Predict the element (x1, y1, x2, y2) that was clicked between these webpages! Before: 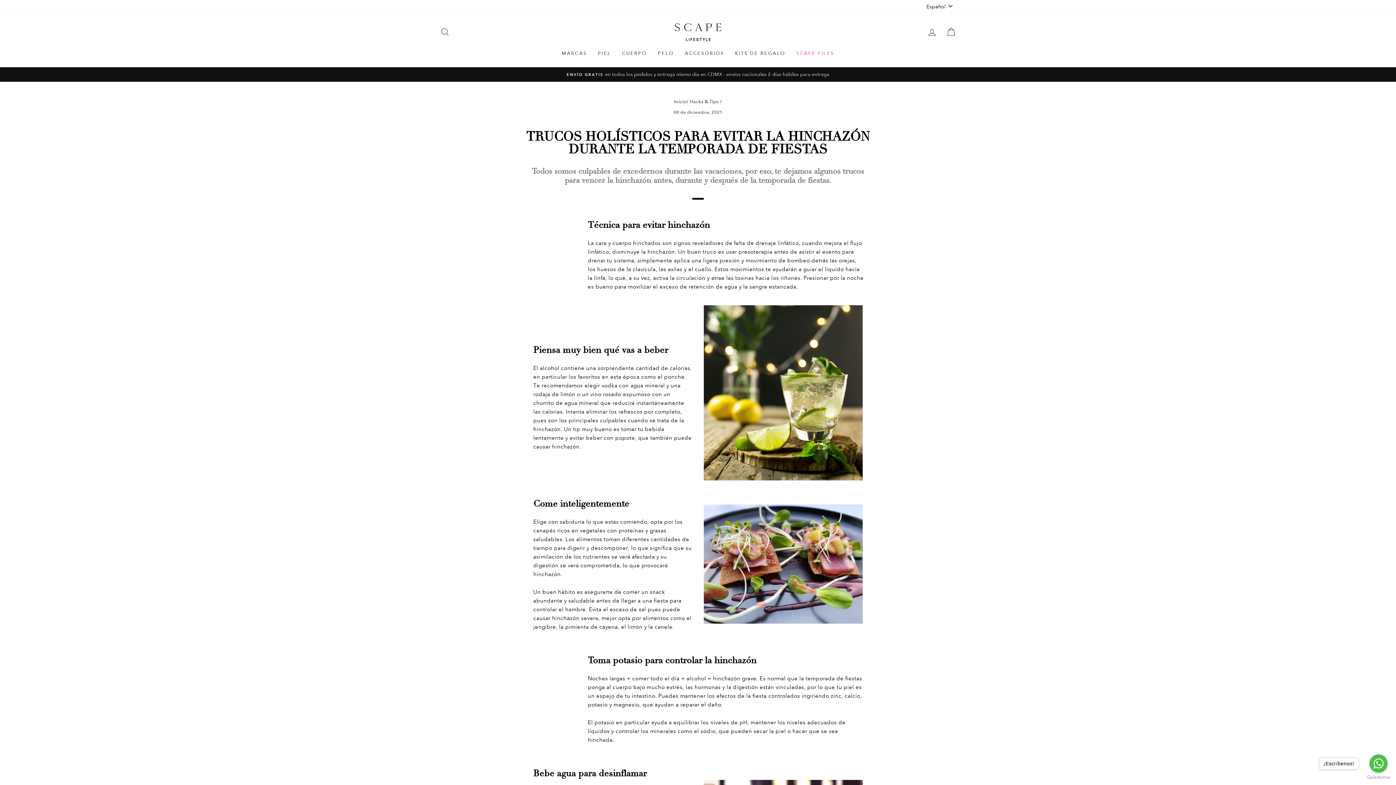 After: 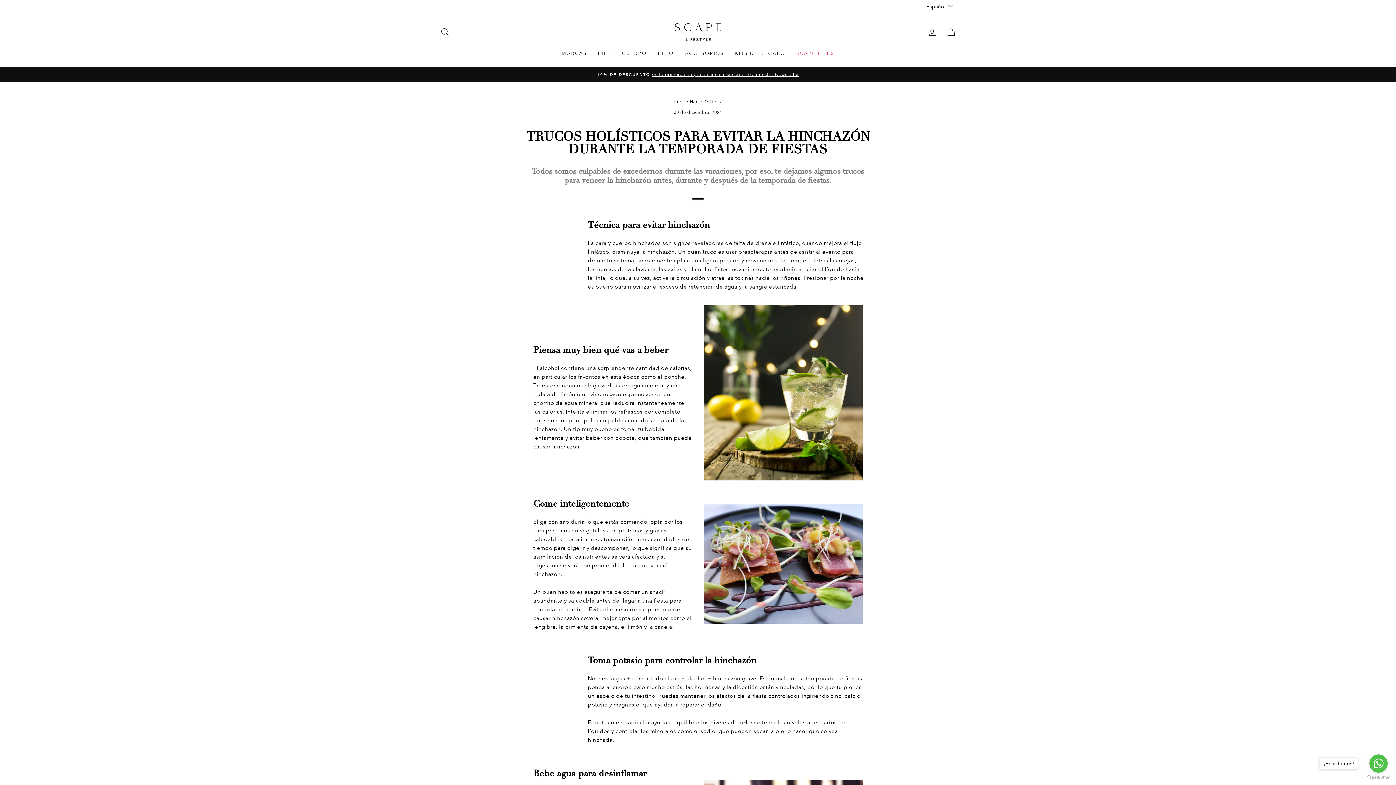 Action: bbox: (1367, 775, 1390, 780) label: Go to GetButton.io website